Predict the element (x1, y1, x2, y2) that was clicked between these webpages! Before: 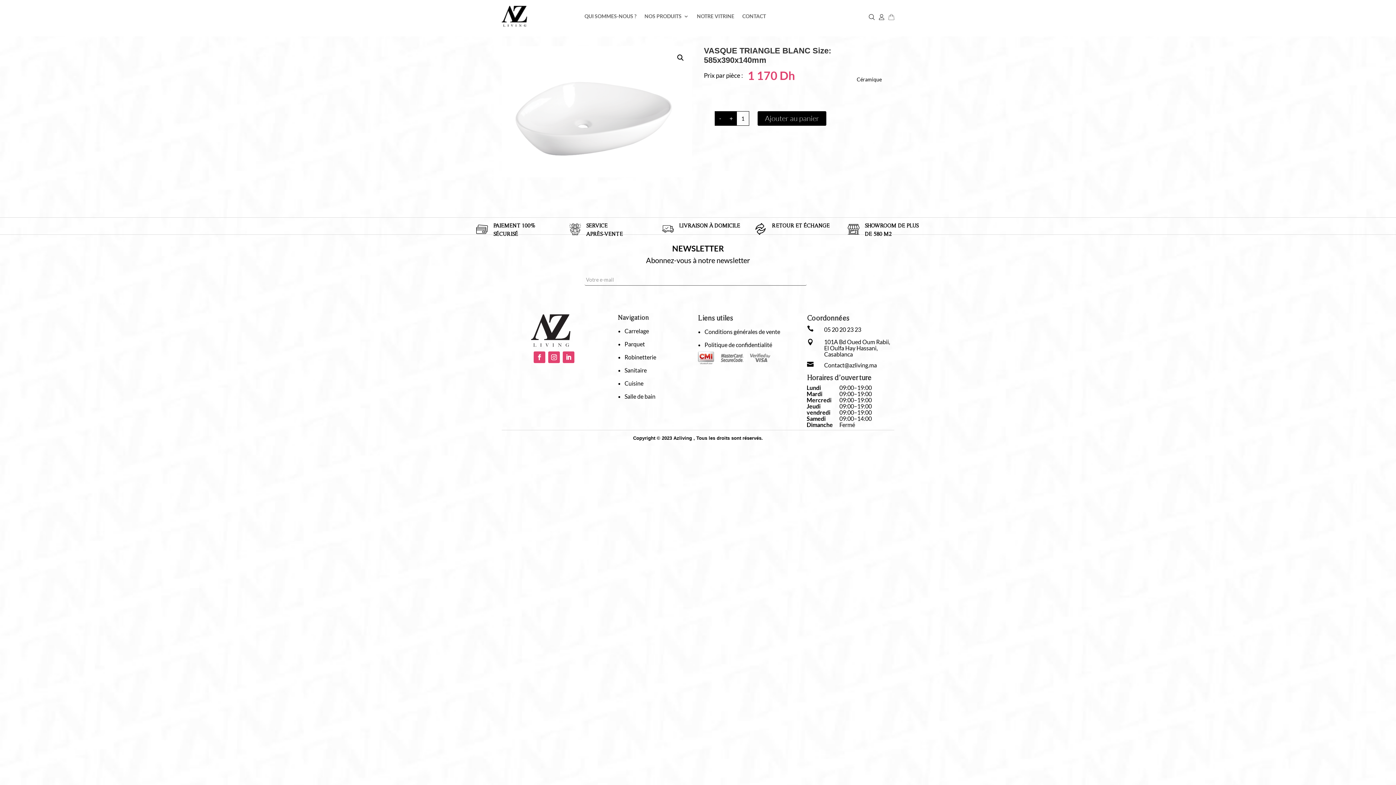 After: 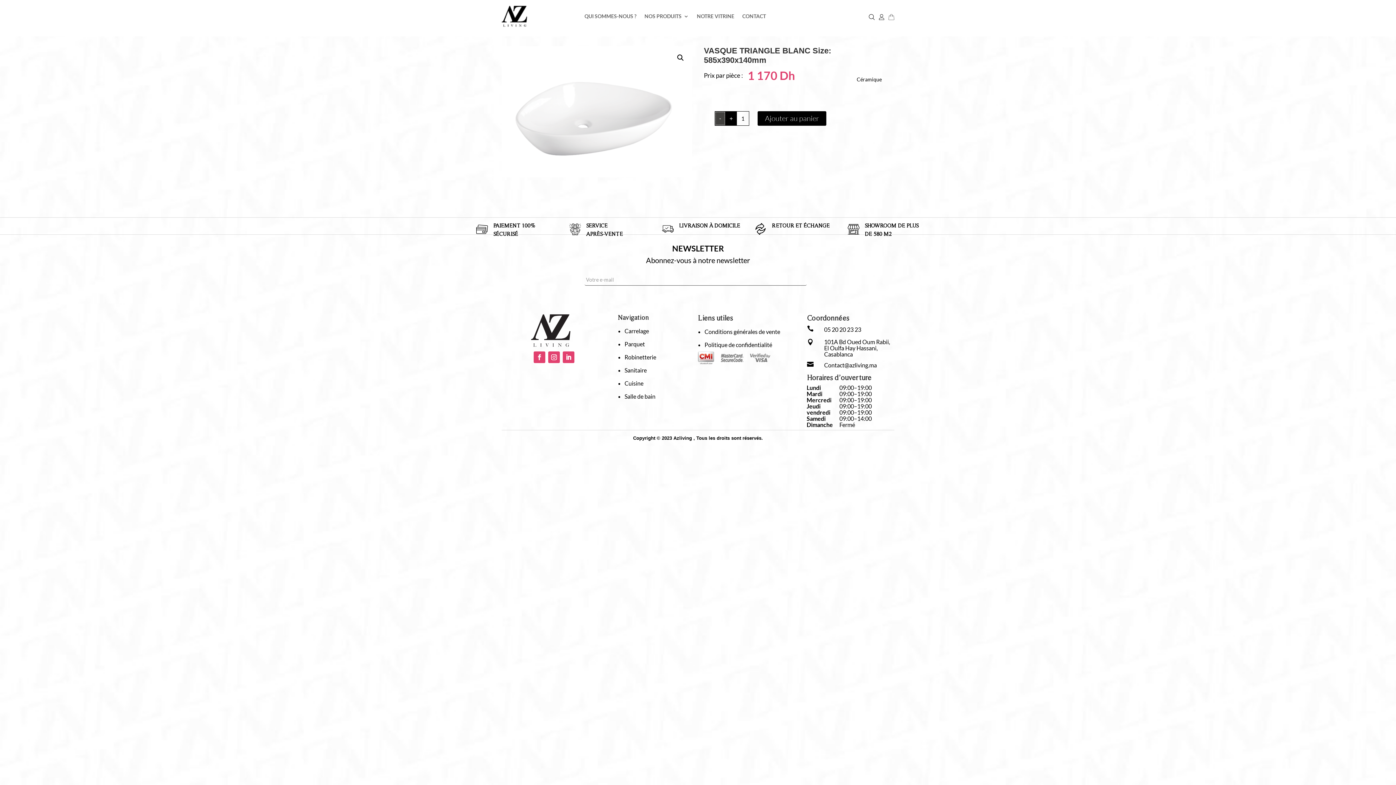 Action: label: - bbox: (714, 111, 725, 125)